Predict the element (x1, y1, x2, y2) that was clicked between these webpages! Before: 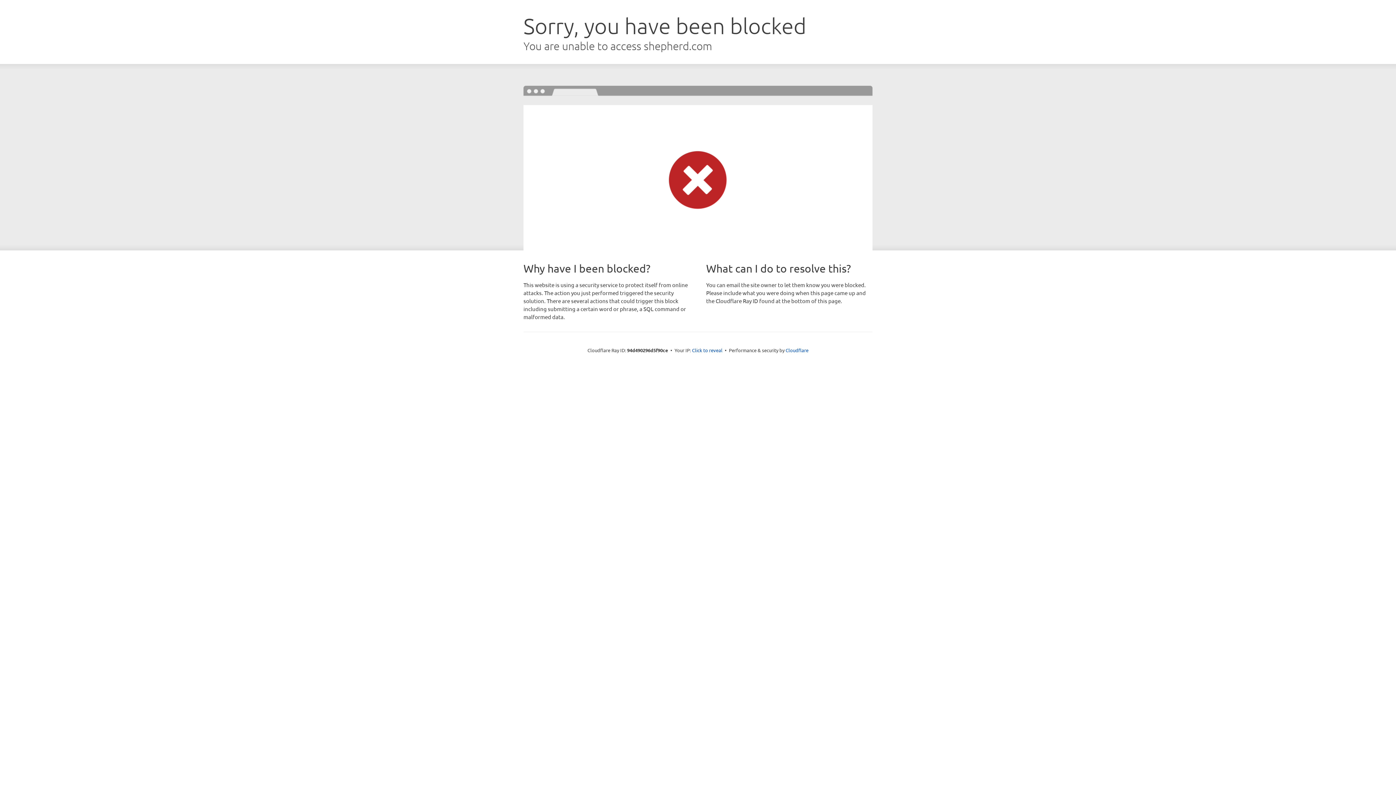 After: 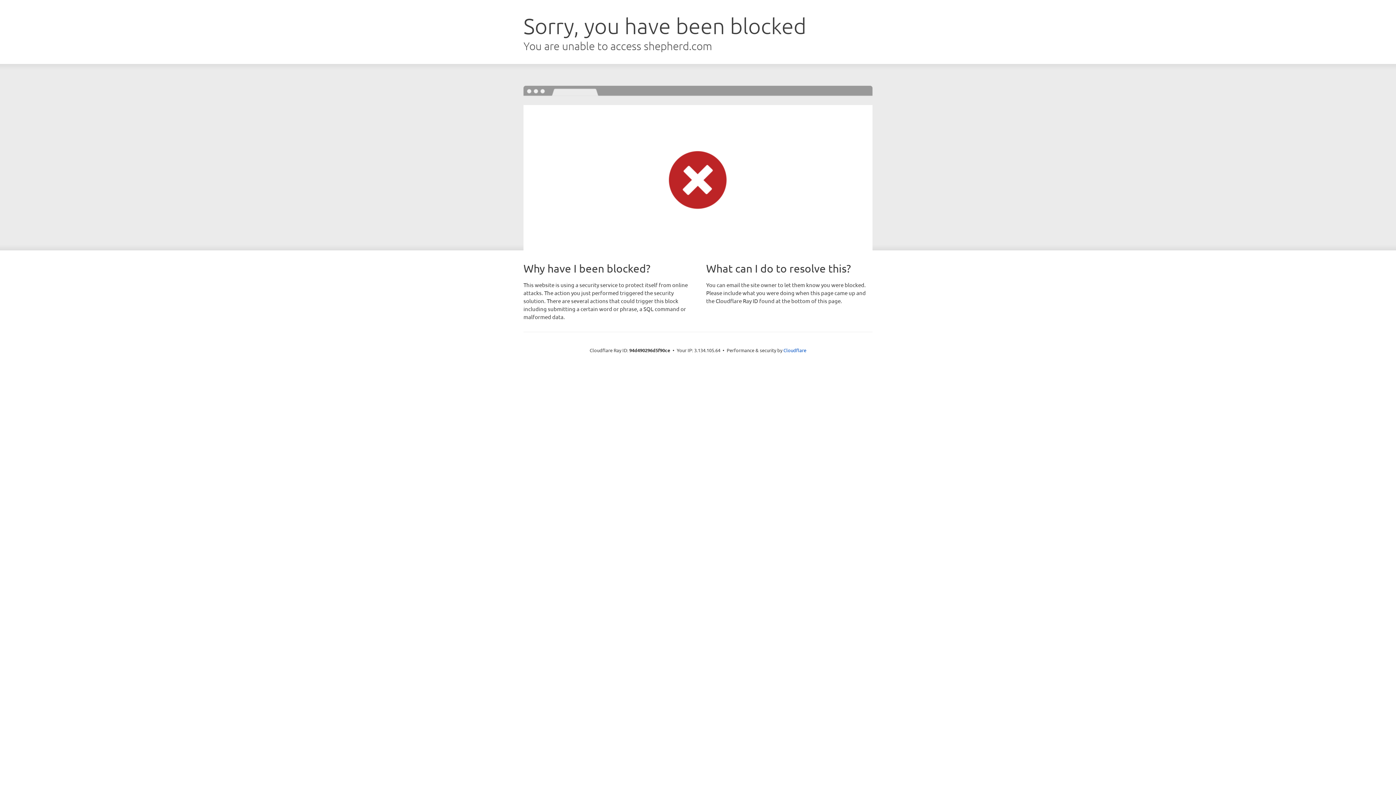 Action: label: Click to reveal bbox: (692, 346, 722, 353)